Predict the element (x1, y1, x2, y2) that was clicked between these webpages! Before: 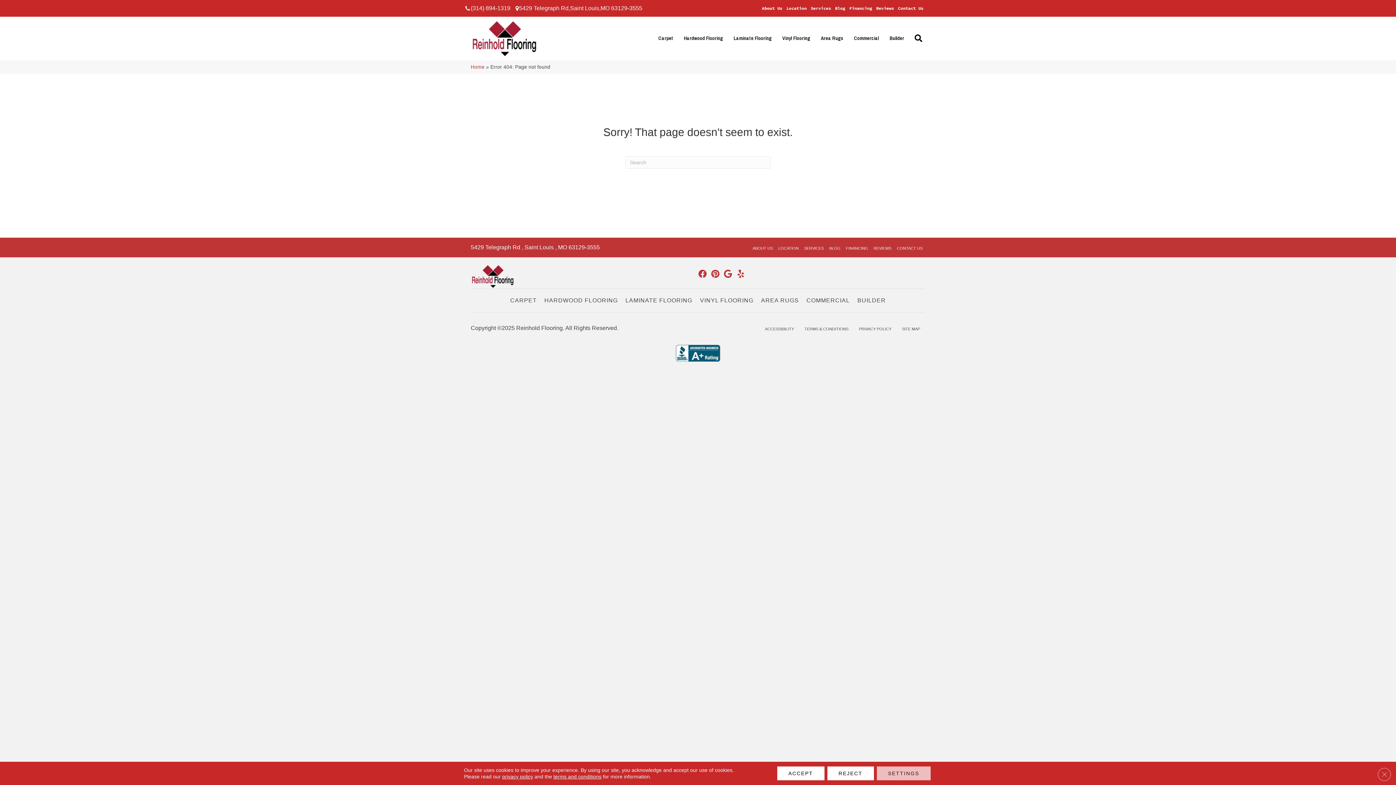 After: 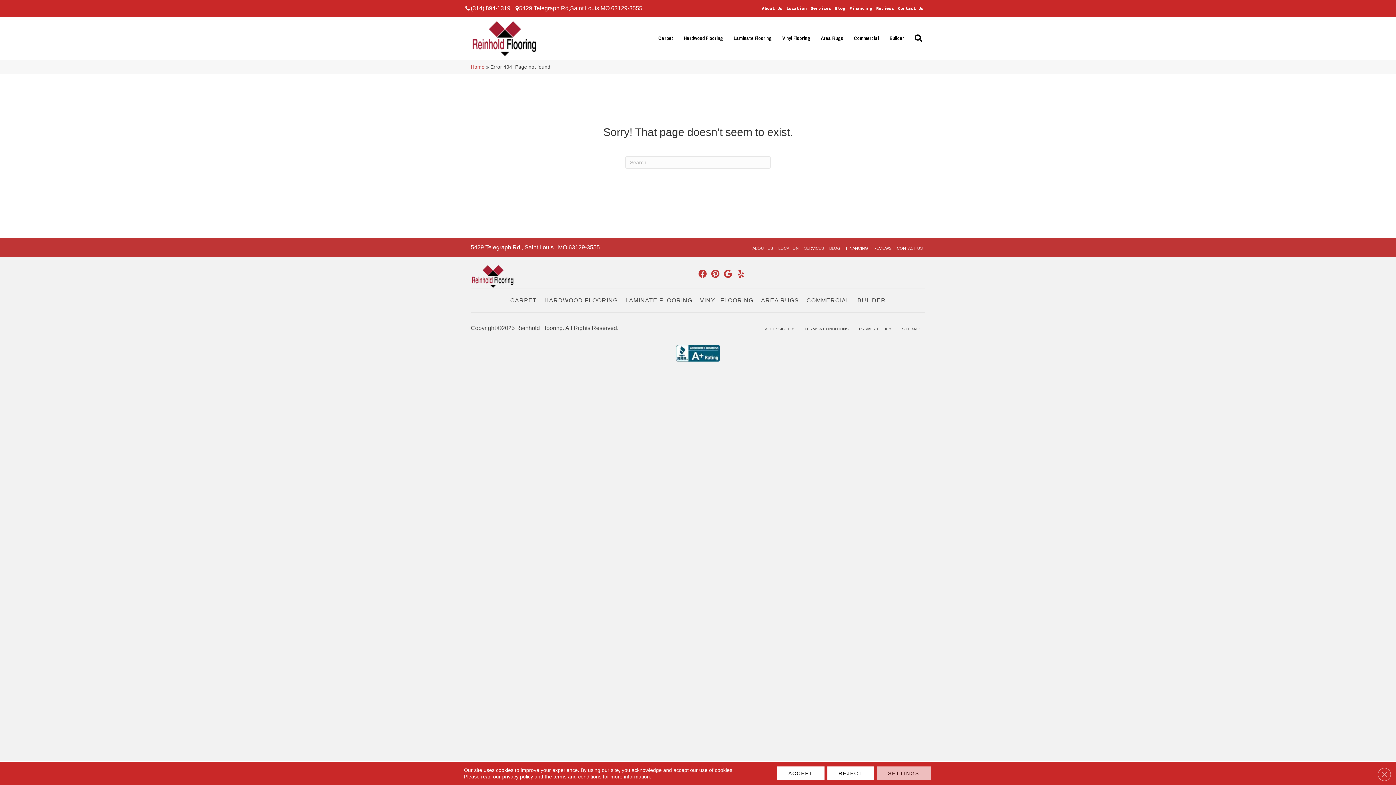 Action: bbox: (670, 349, 725, 356)